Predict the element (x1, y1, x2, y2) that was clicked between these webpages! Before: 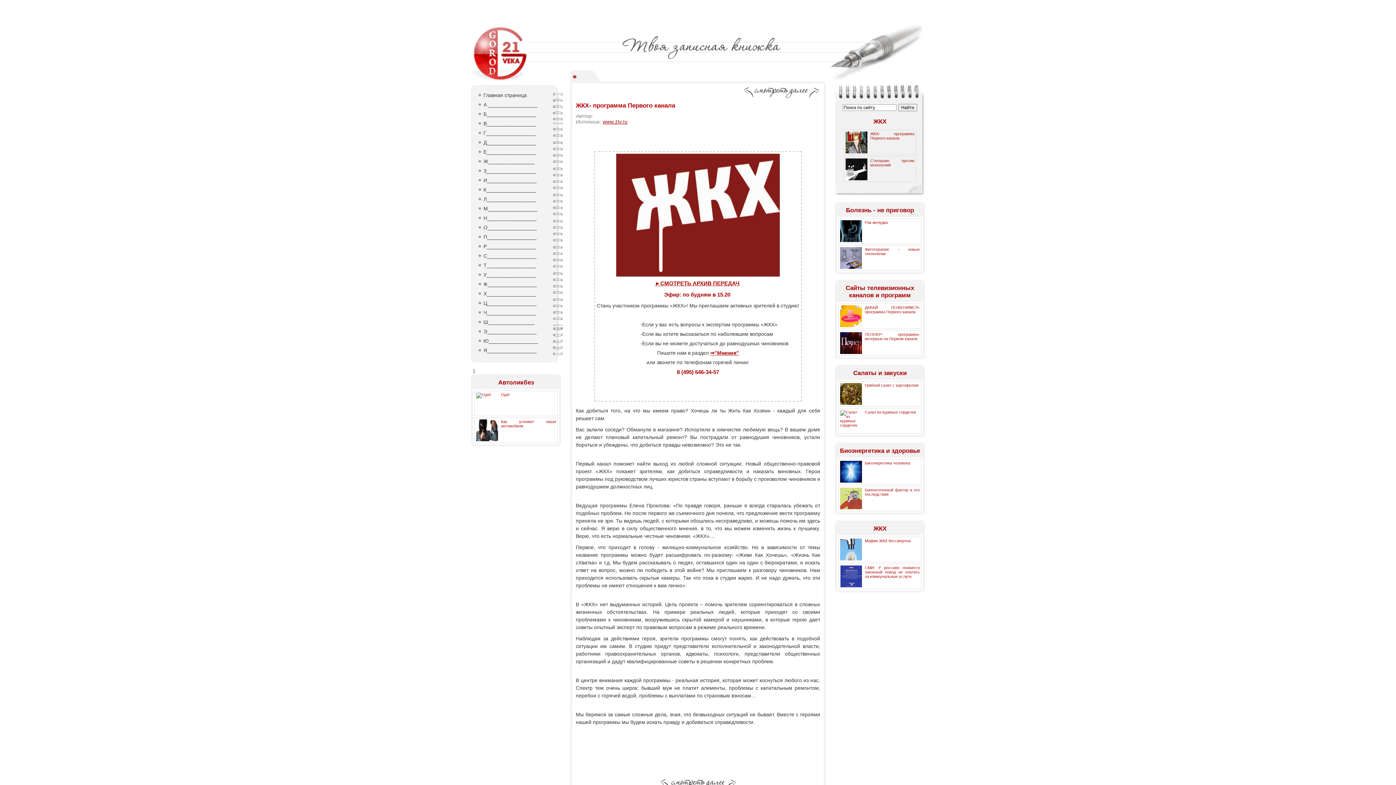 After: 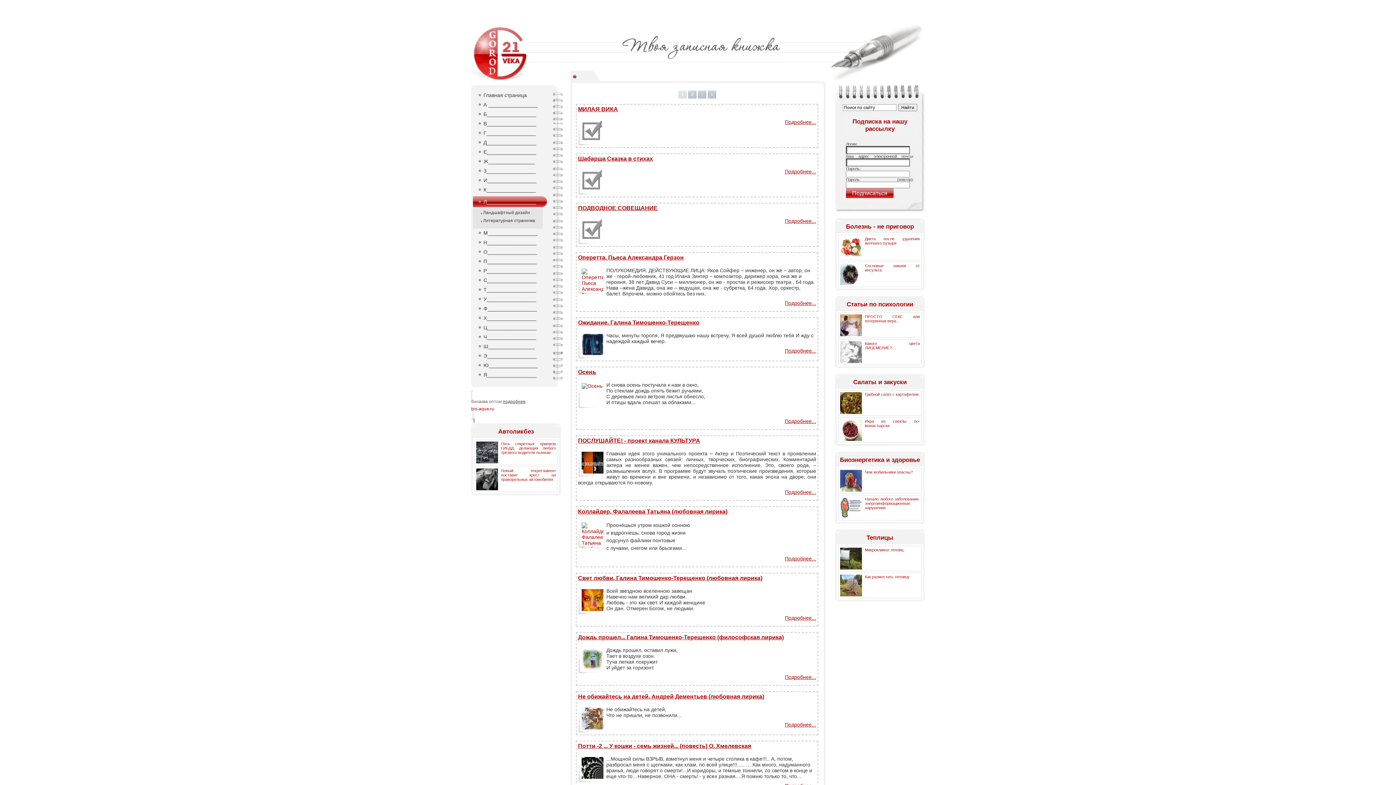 Action: bbox: (473, 196, 547, 204) label: ⚫ Л_________________